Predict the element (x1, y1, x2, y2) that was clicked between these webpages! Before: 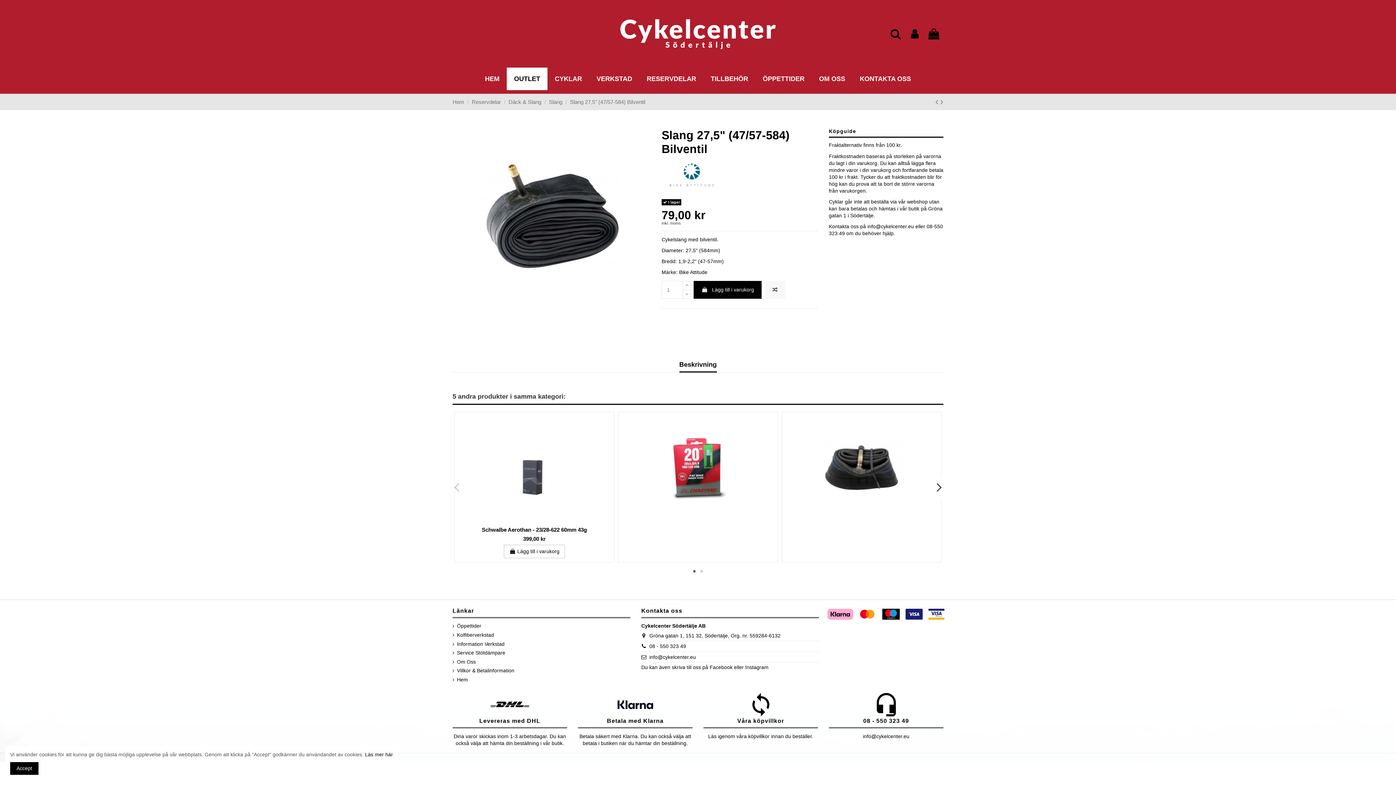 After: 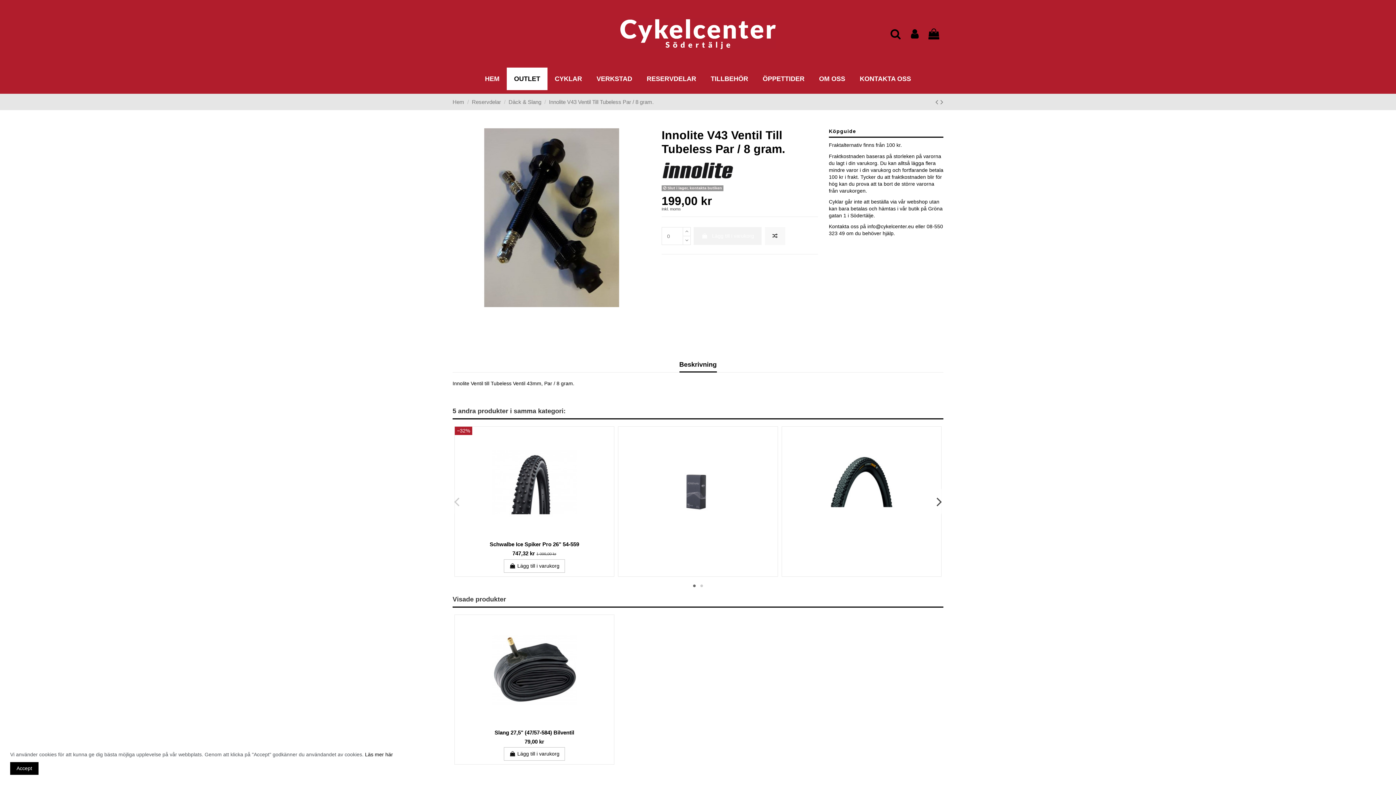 Action: bbox: (940, 97, 943, 106)